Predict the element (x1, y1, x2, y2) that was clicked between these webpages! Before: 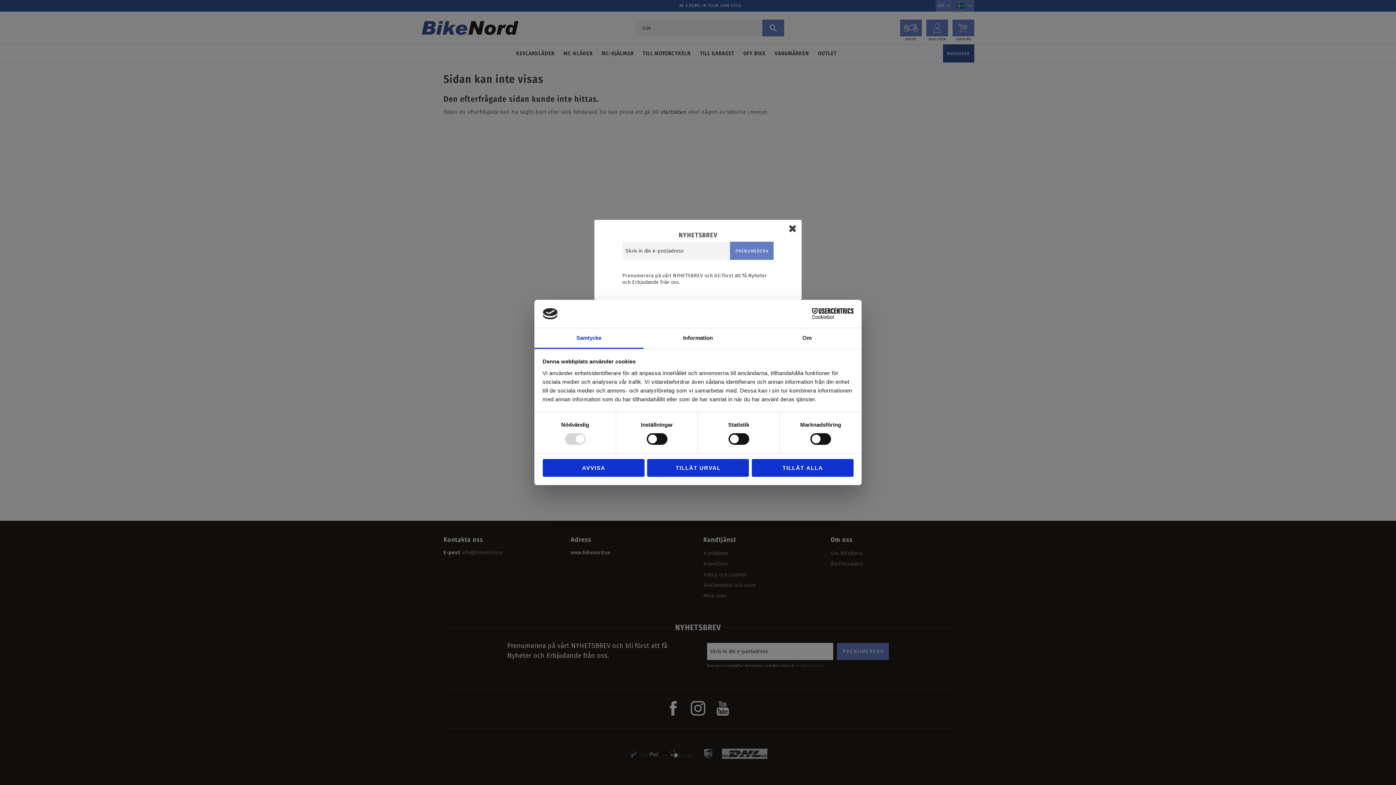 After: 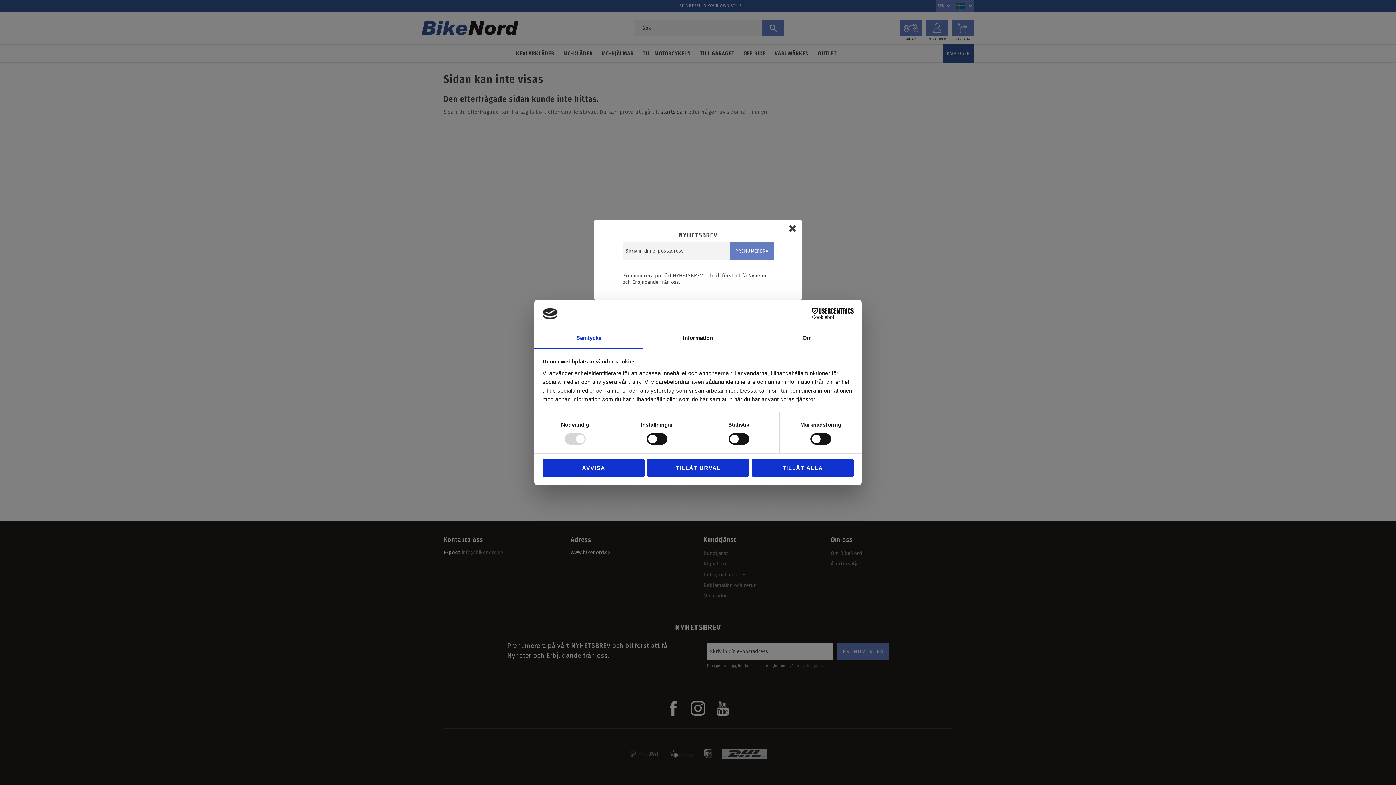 Action: label: Cookiebot - opens in a new window bbox: (790, 308, 853, 319)